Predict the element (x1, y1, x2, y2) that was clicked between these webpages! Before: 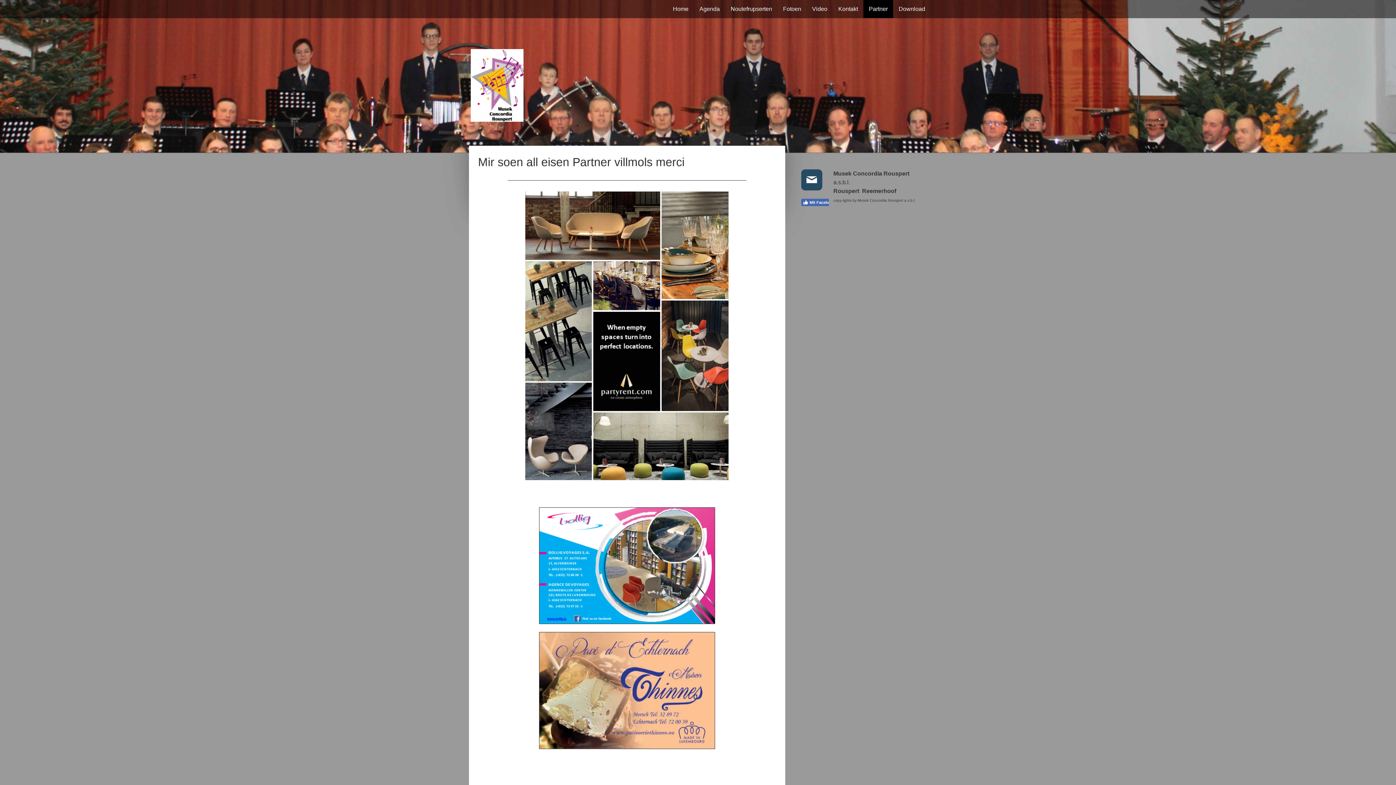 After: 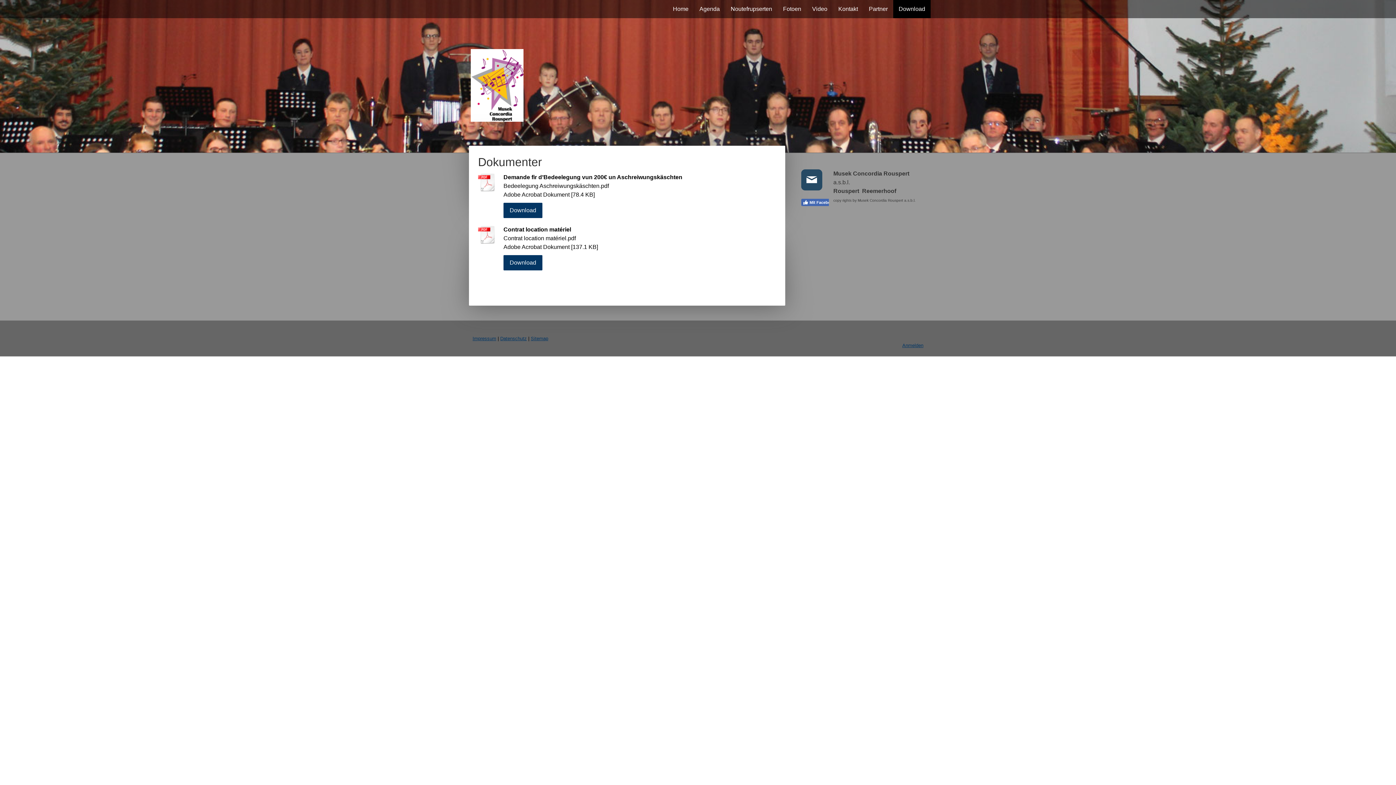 Action: bbox: (893, 0, 930, 18) label: Download